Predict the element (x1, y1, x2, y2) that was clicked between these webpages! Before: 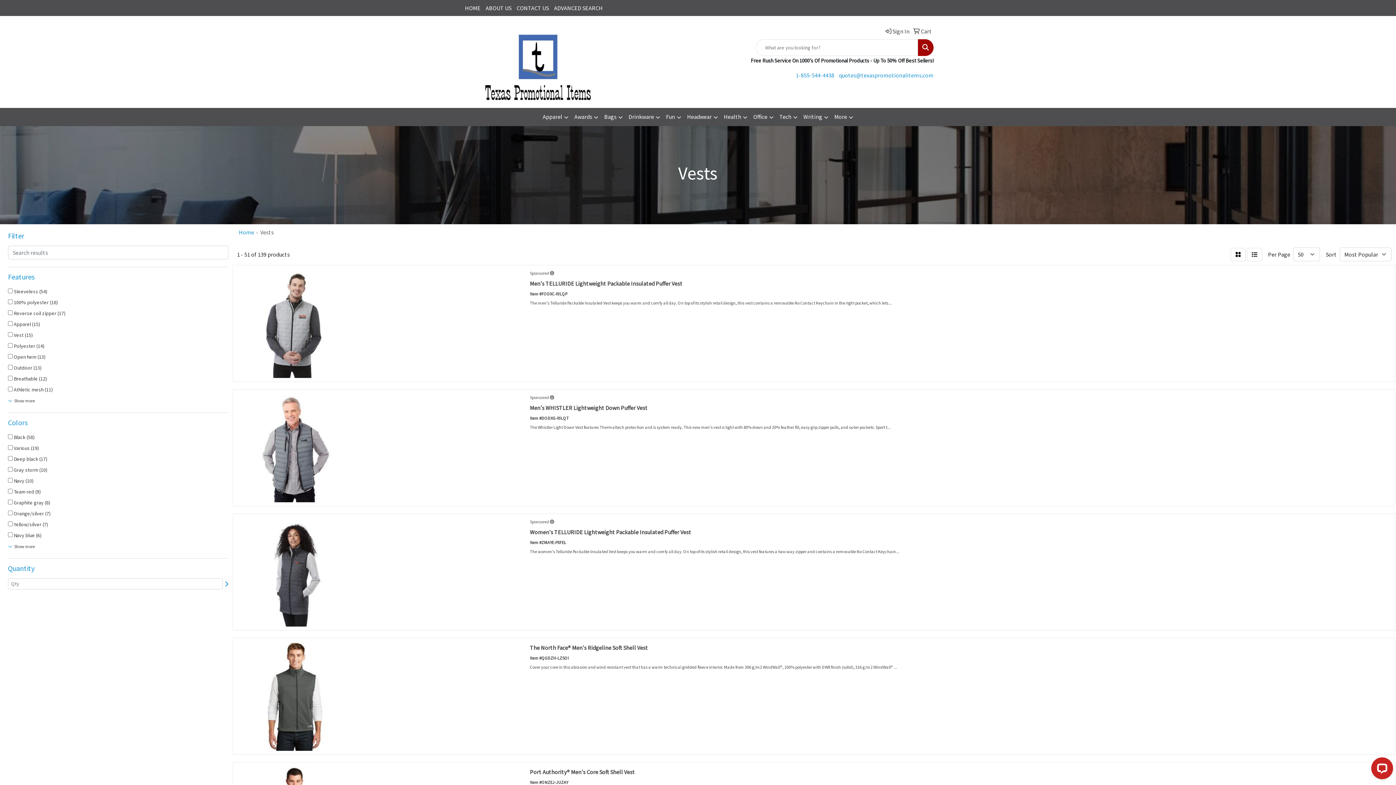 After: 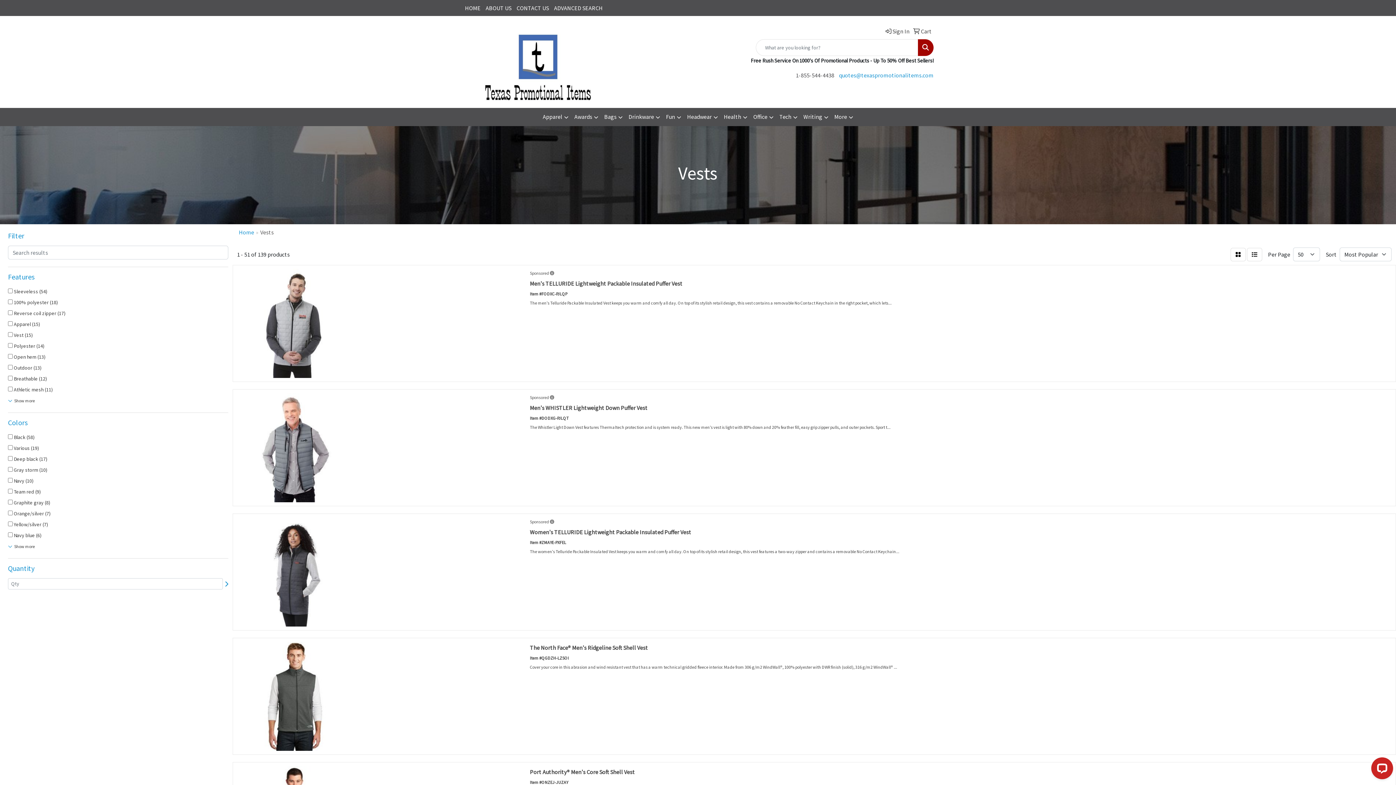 Action: label: 1-855-544-4438 bbox: (796, 71, 834, 78)